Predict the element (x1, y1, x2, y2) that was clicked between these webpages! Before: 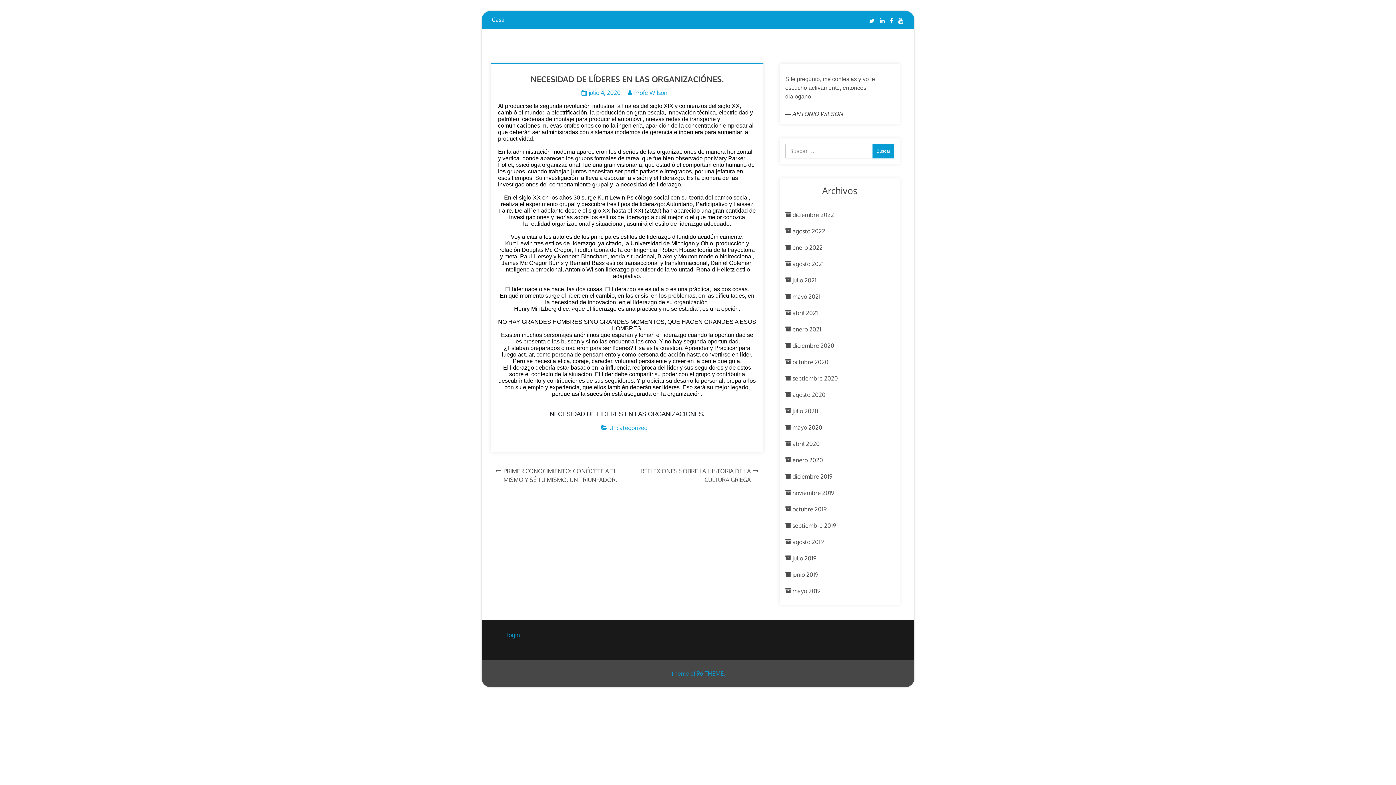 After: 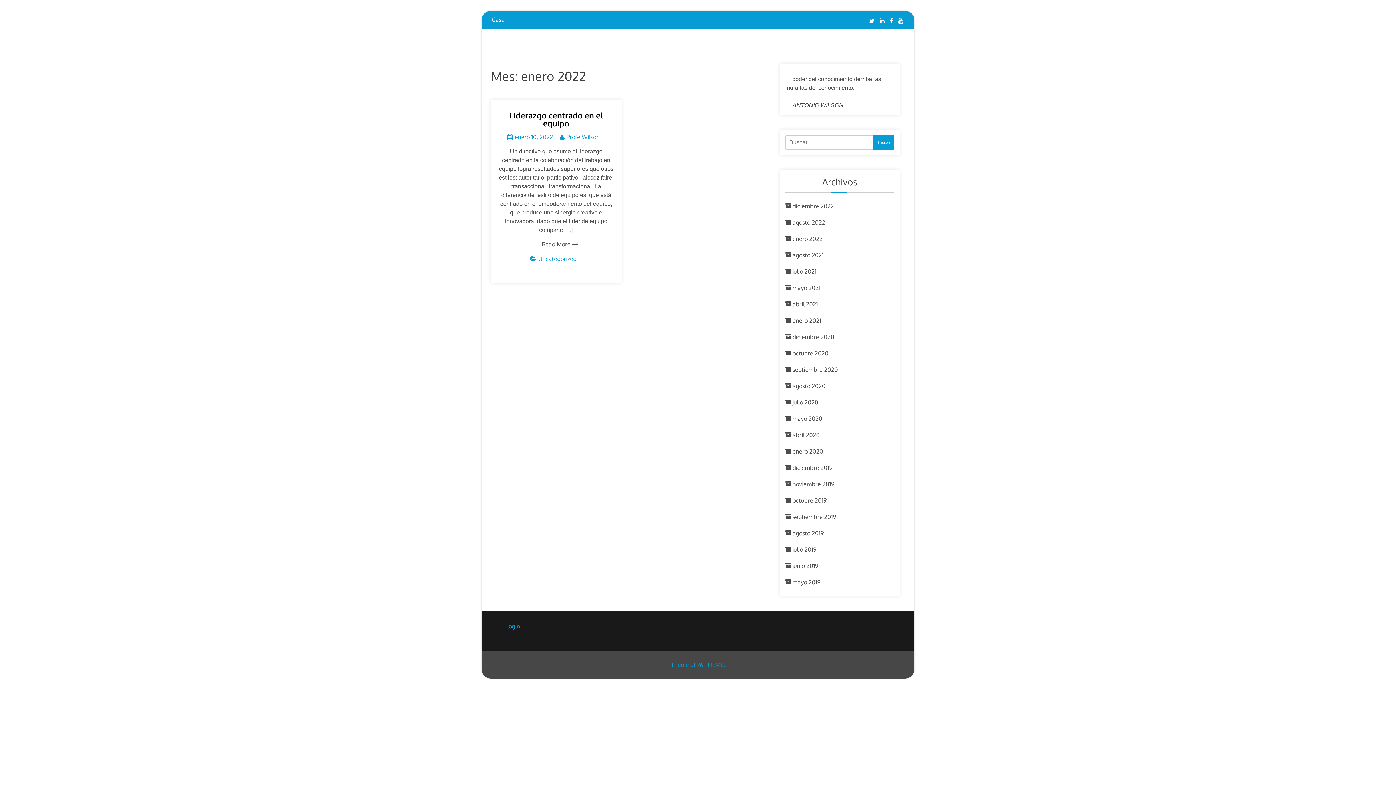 Action: label: enero 2022 bbox: (785, 244, 822, 251)